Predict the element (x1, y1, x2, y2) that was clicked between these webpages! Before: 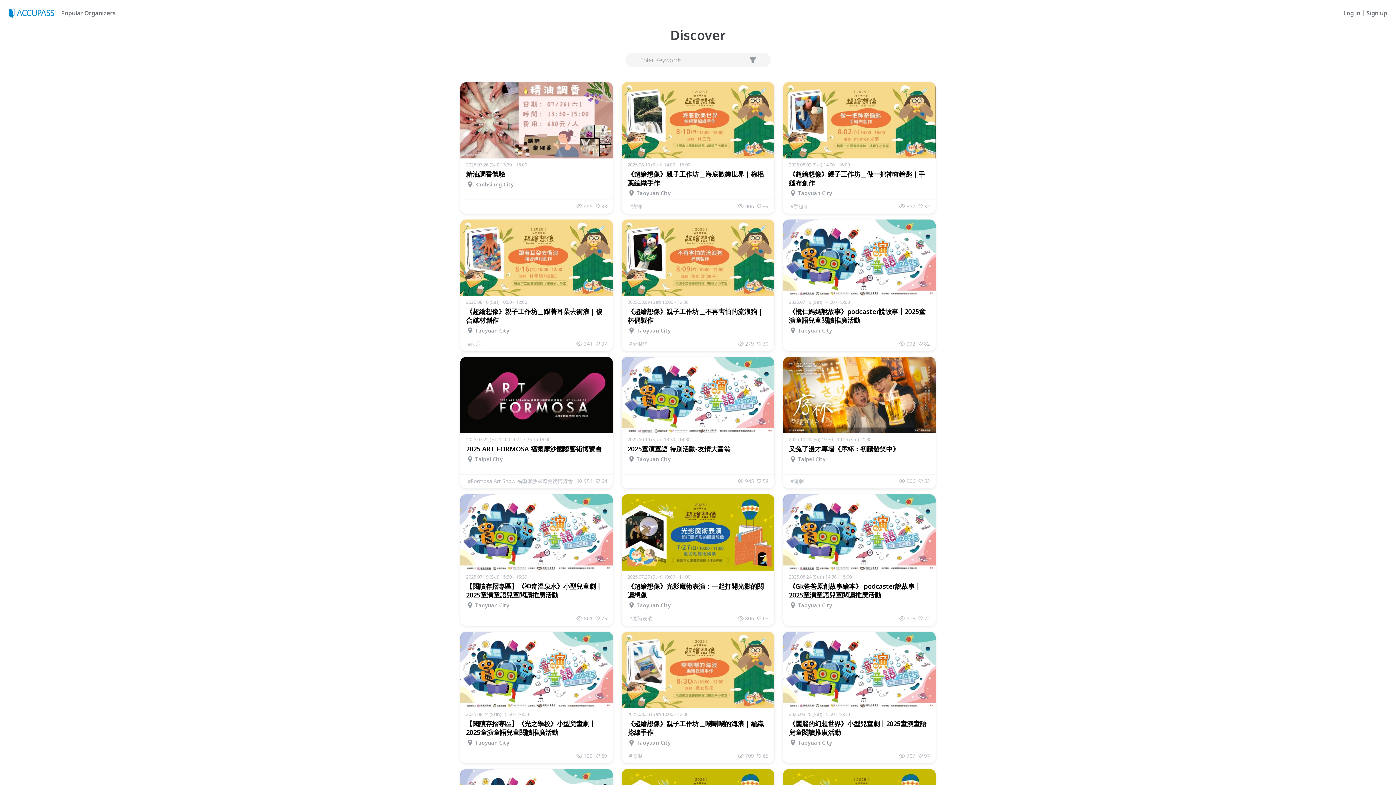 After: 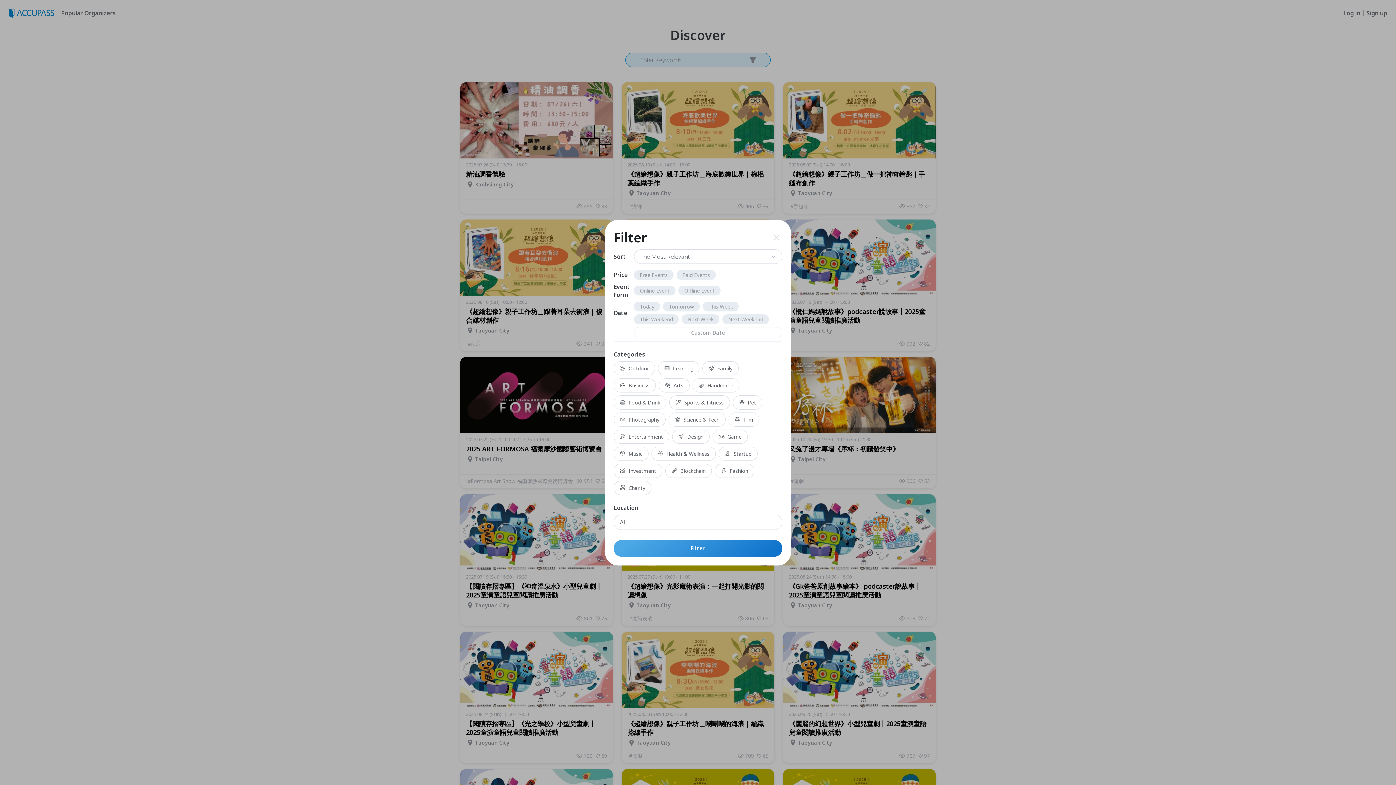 Action: bbox: (747, 54, 758, 65)